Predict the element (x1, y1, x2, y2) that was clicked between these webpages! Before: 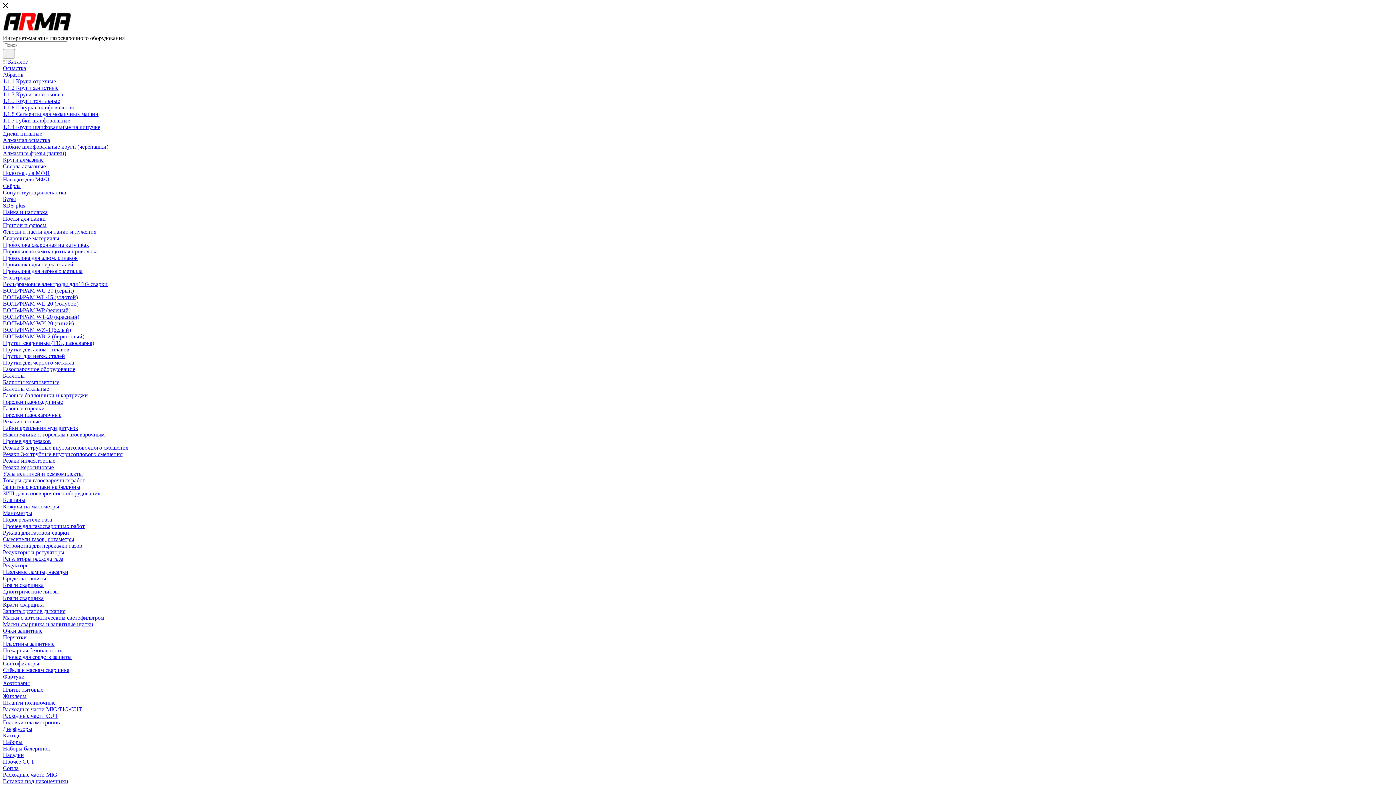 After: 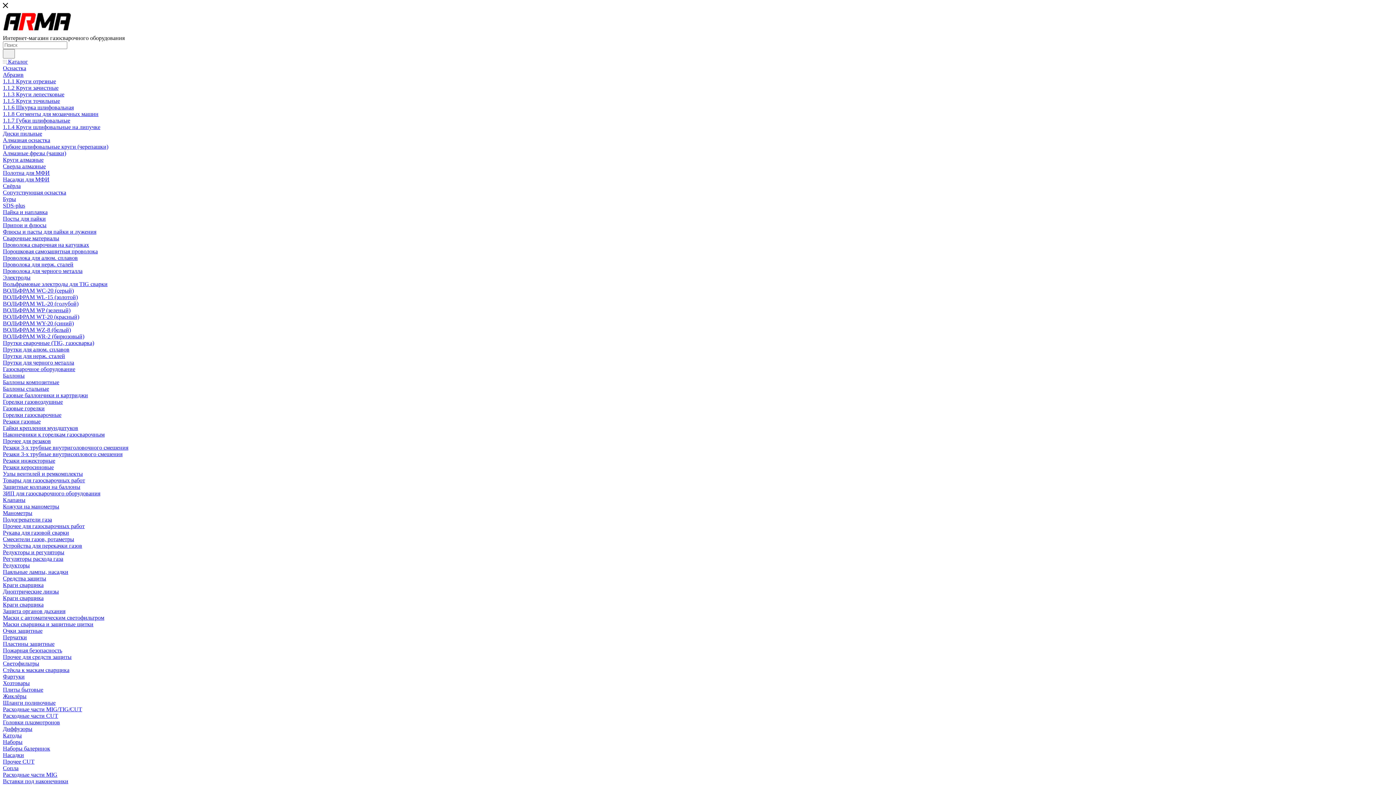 Action: label: Электроды bbox: (2, 274, 30, 280)